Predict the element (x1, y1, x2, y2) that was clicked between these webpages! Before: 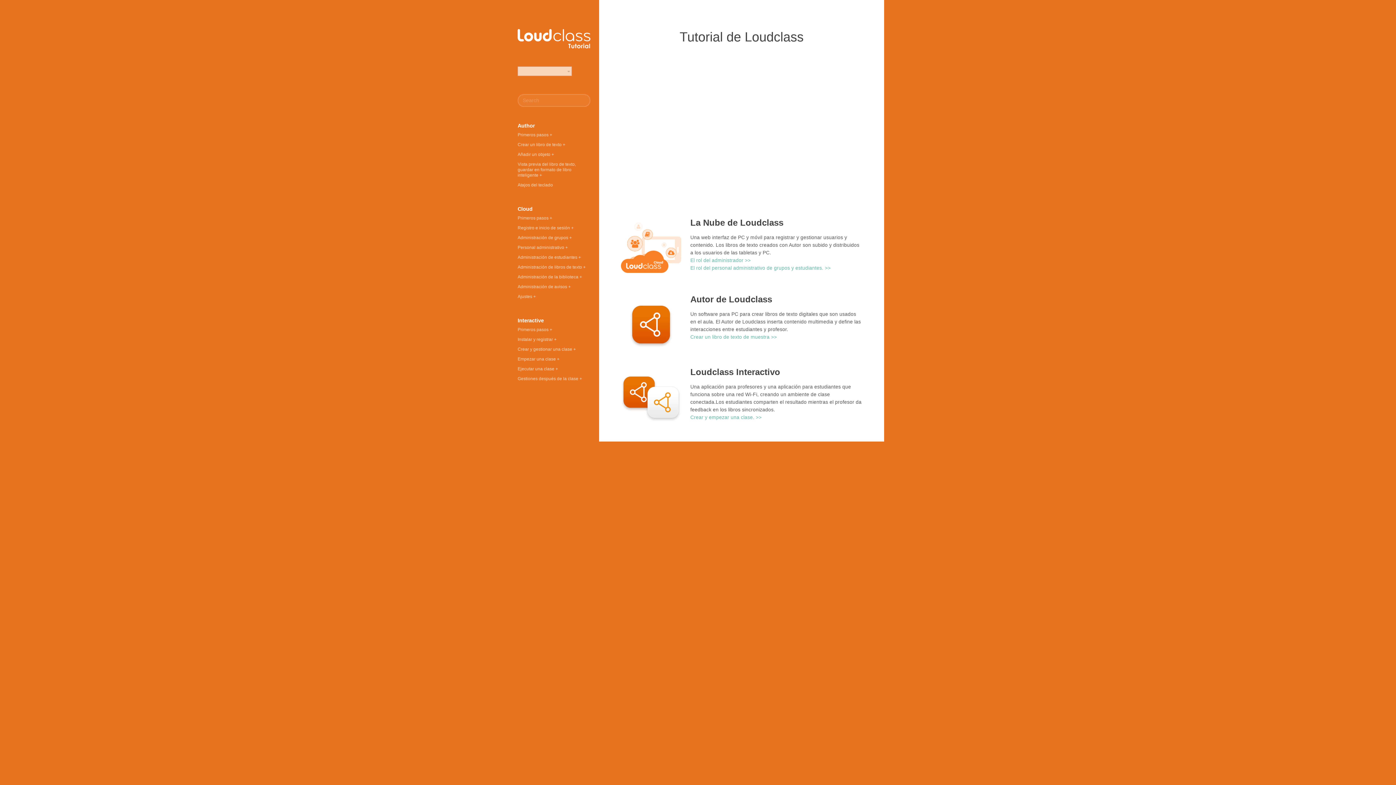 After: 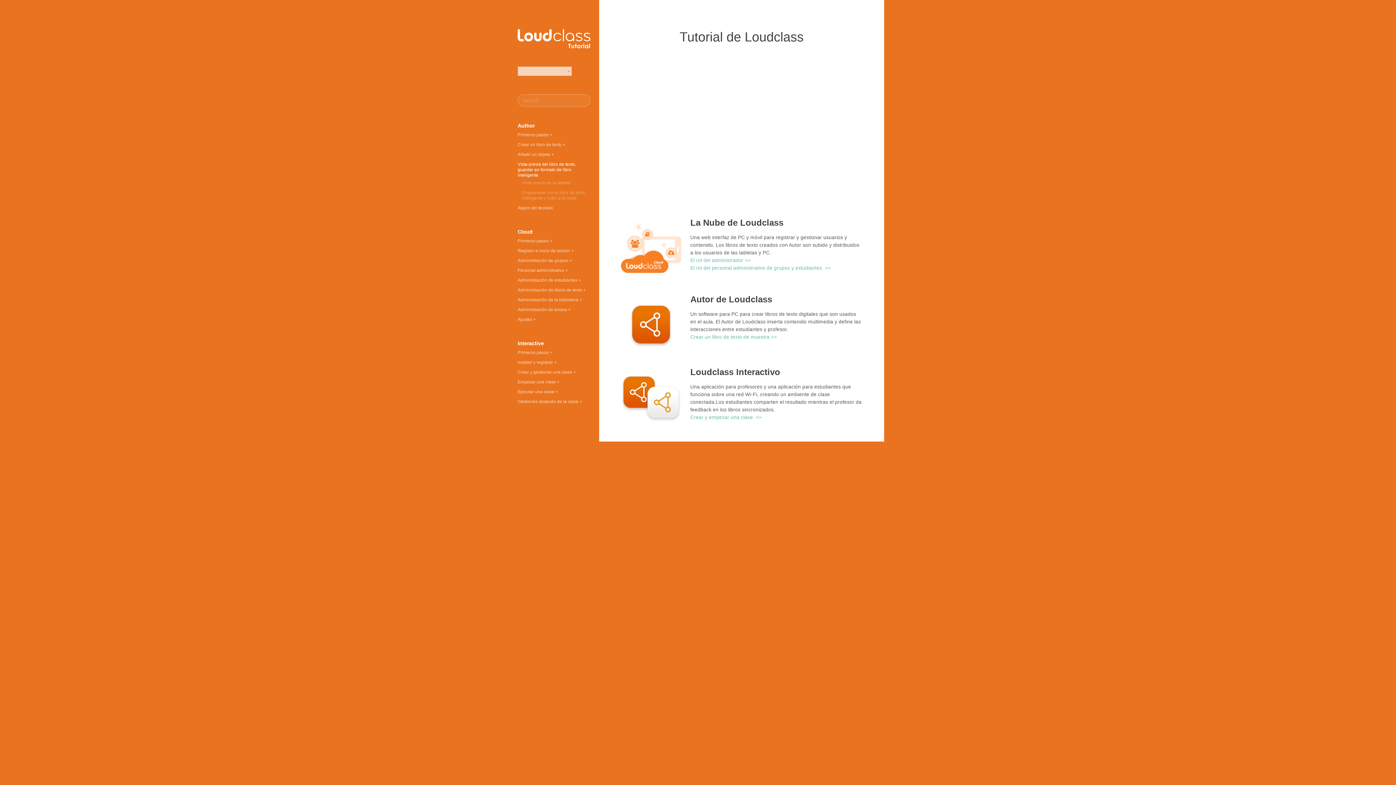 Action: bbox: (517, 160, 590, 179) label: Vista previa del libro de texto, guardar en formato de libro inteligente +